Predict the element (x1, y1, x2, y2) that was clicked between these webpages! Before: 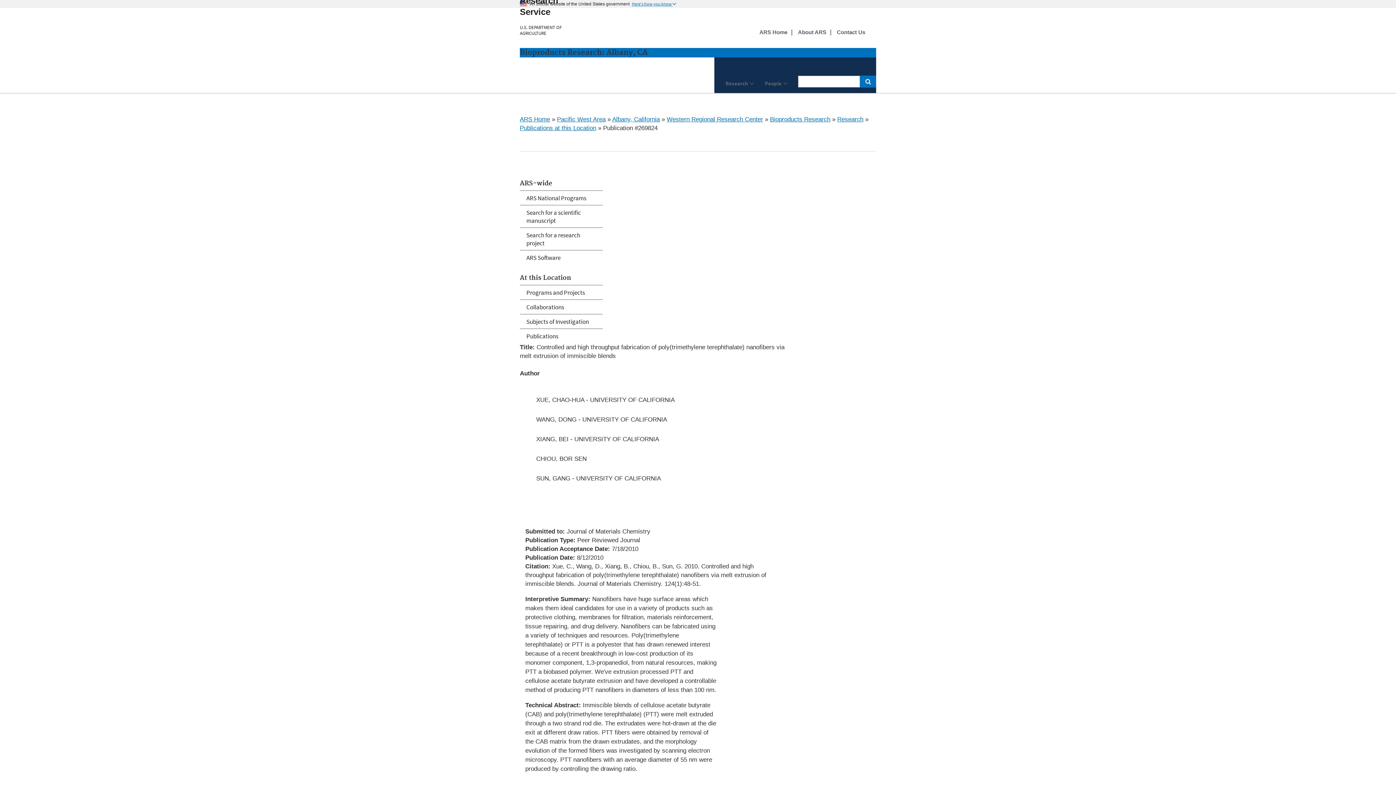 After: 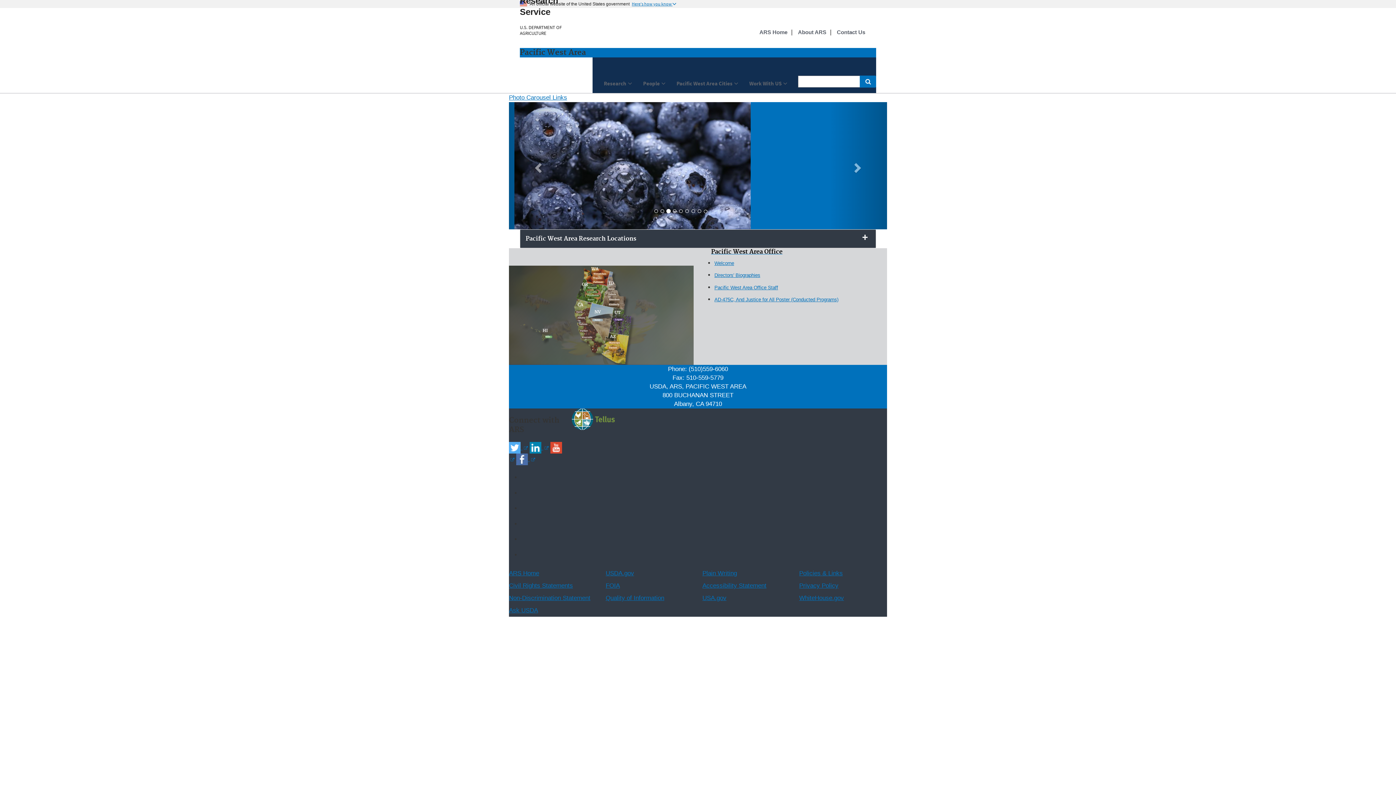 Action: label: Pacific West Area bbox: (557, 116, 605, 122)